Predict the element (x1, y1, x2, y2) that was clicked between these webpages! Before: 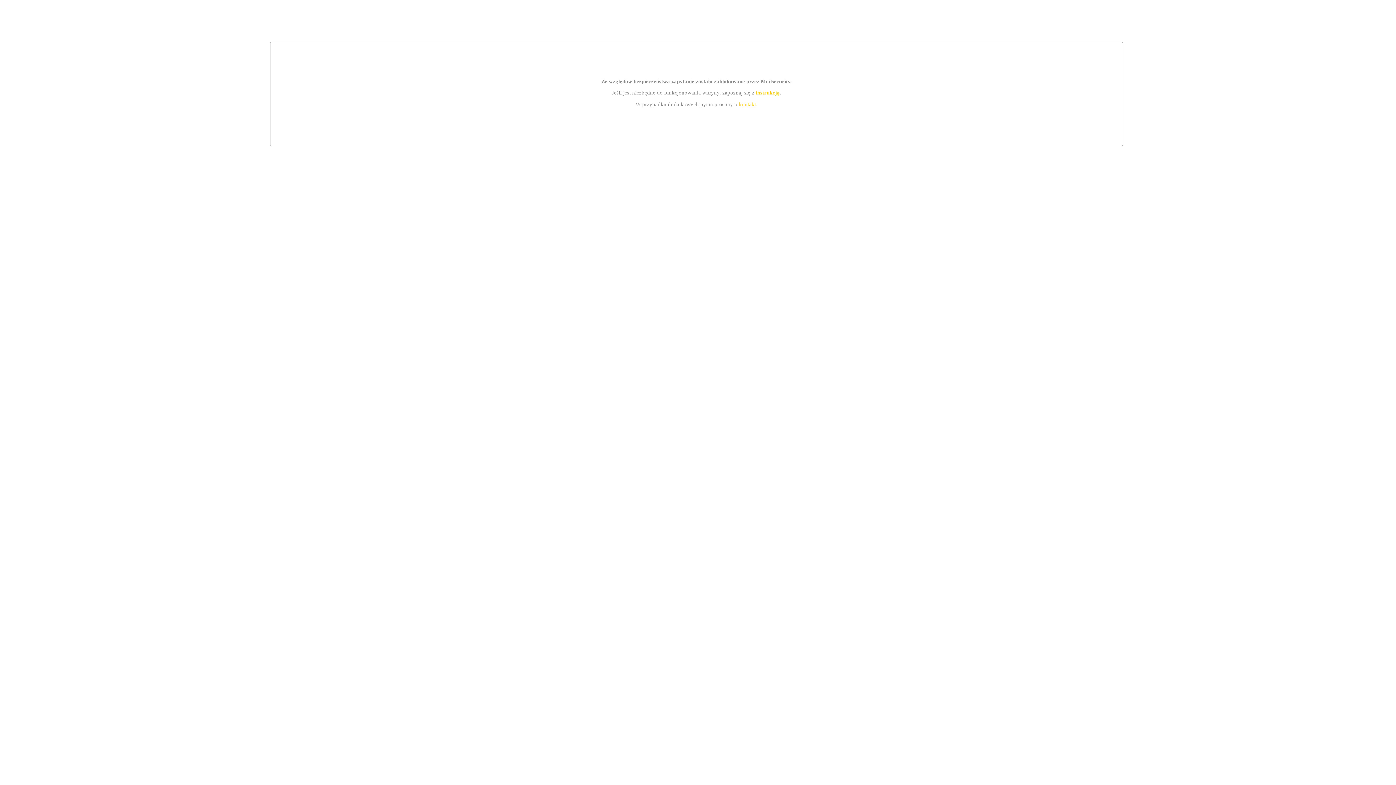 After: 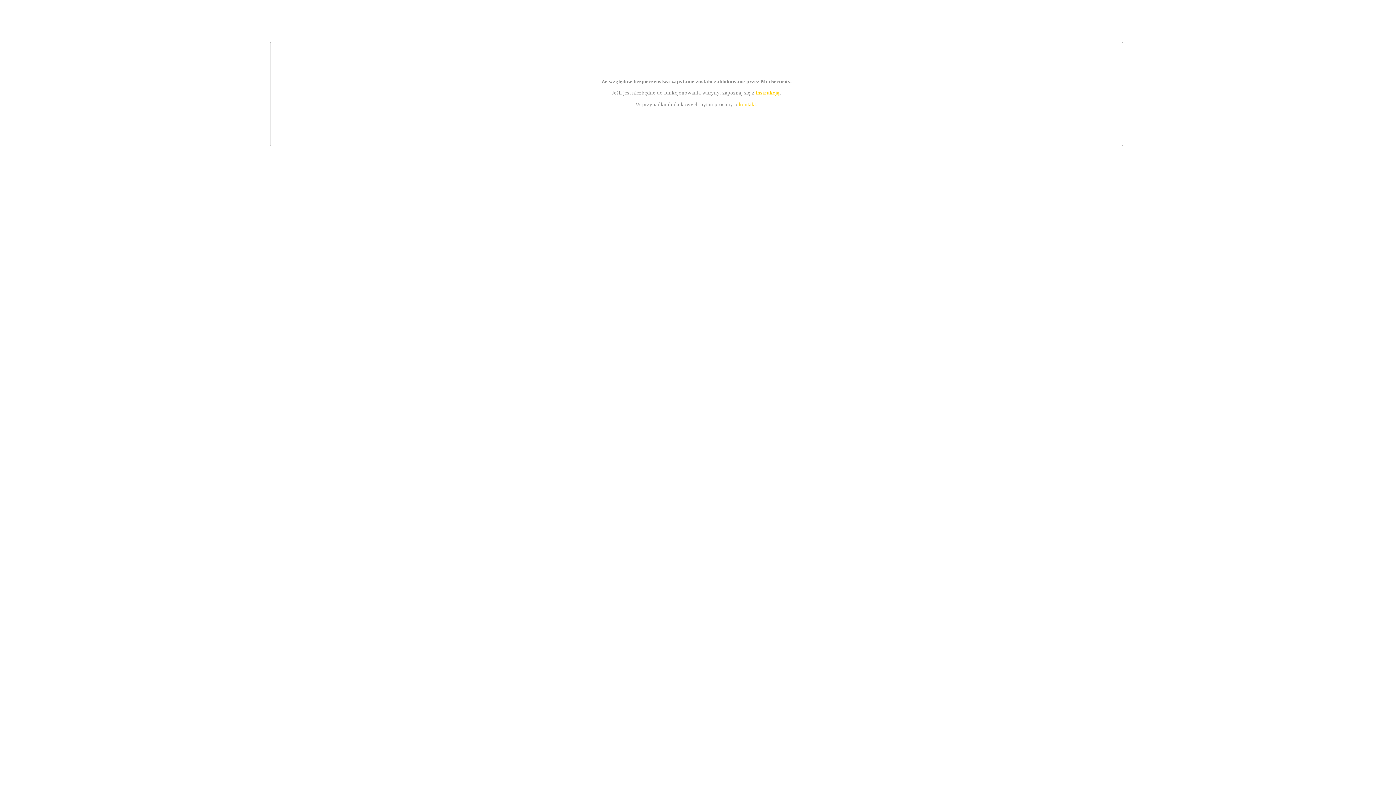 Action: label: instrukcją bbox: (755, 89, 779, 95)